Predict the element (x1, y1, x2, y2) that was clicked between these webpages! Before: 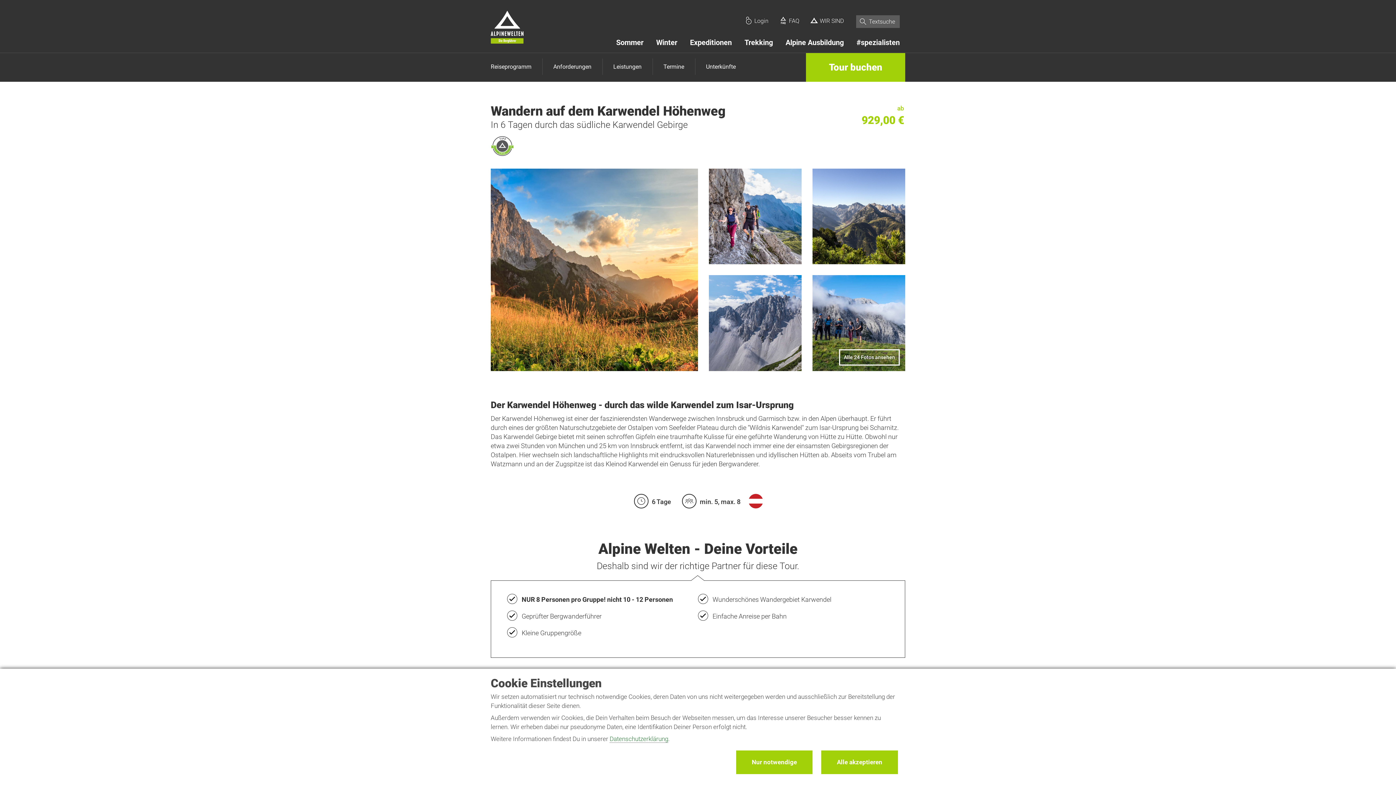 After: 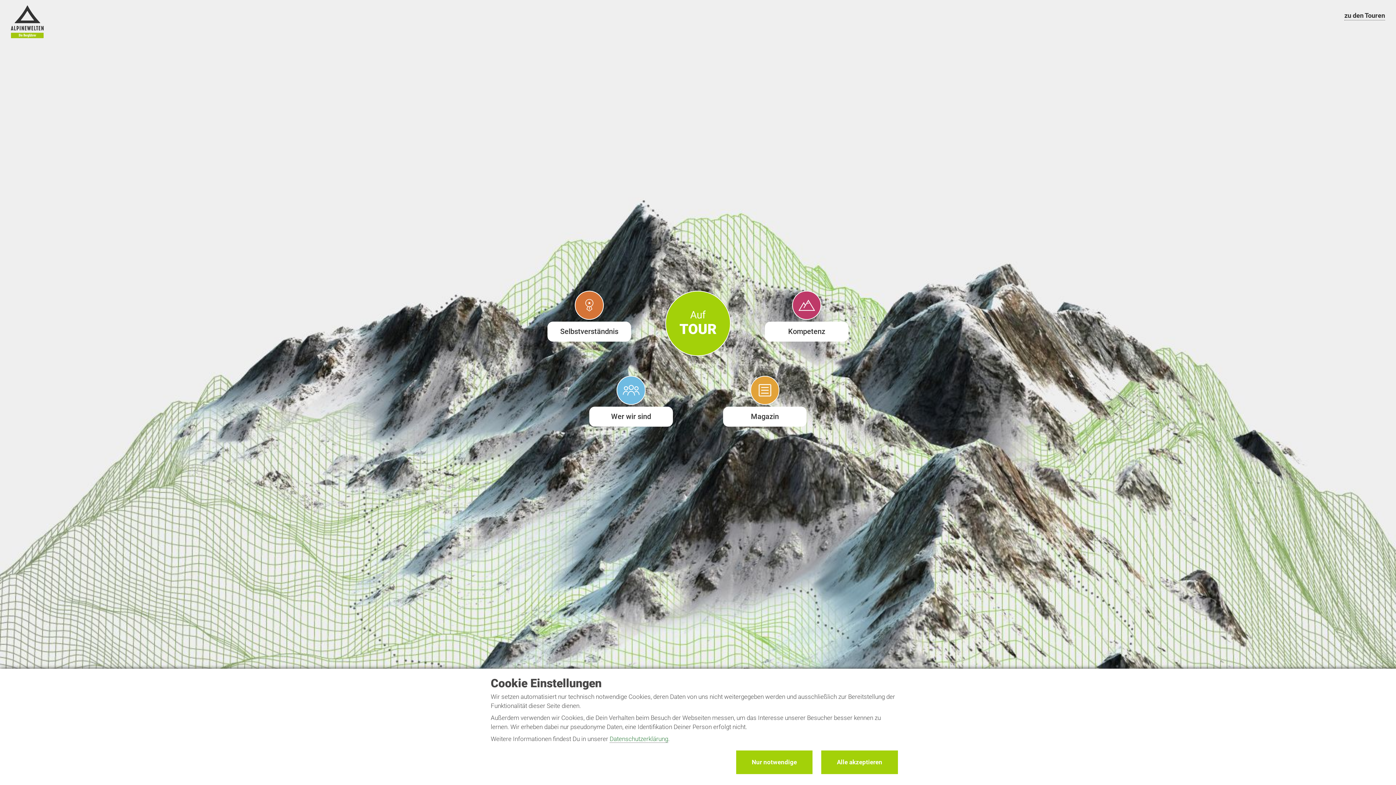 Action: bbox: (810, 17, 844, 24) label: WIR SIND